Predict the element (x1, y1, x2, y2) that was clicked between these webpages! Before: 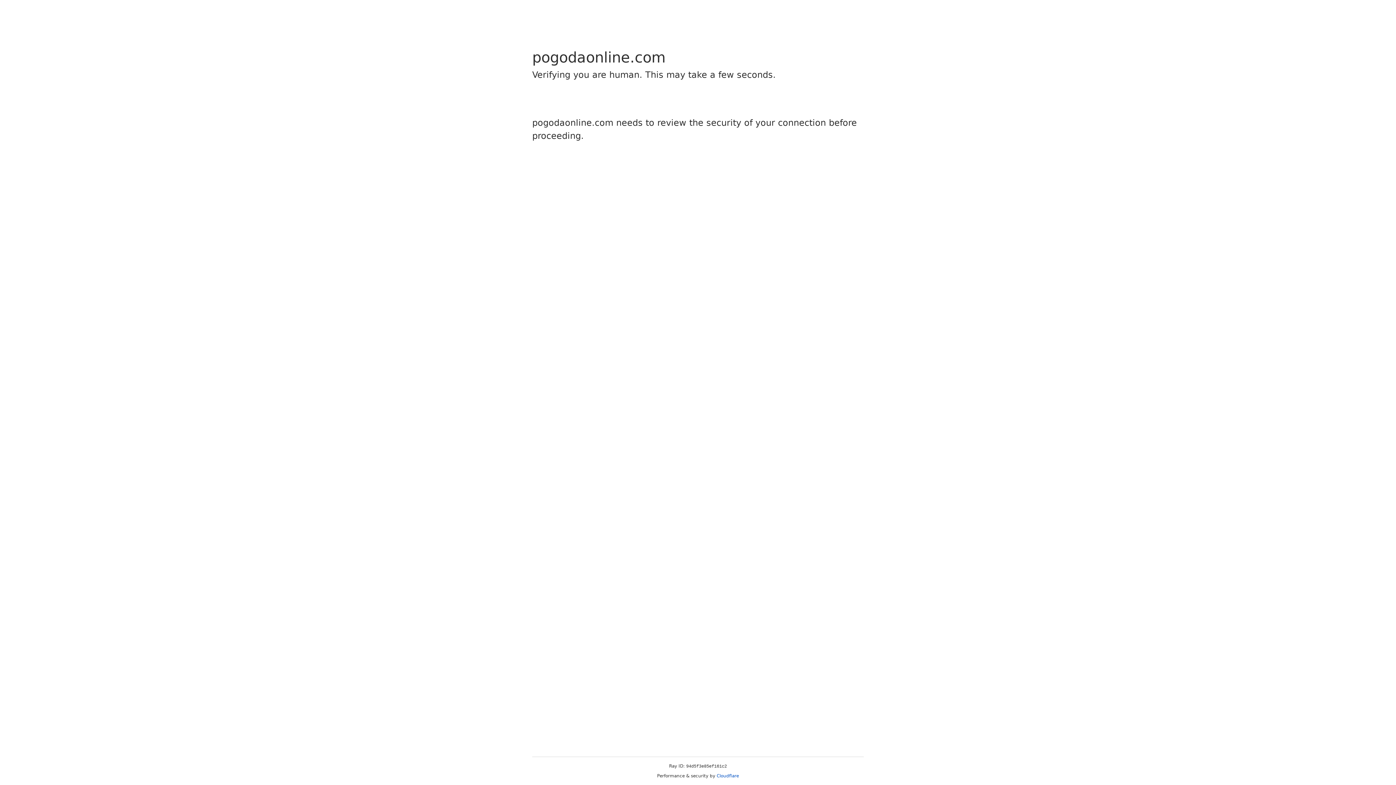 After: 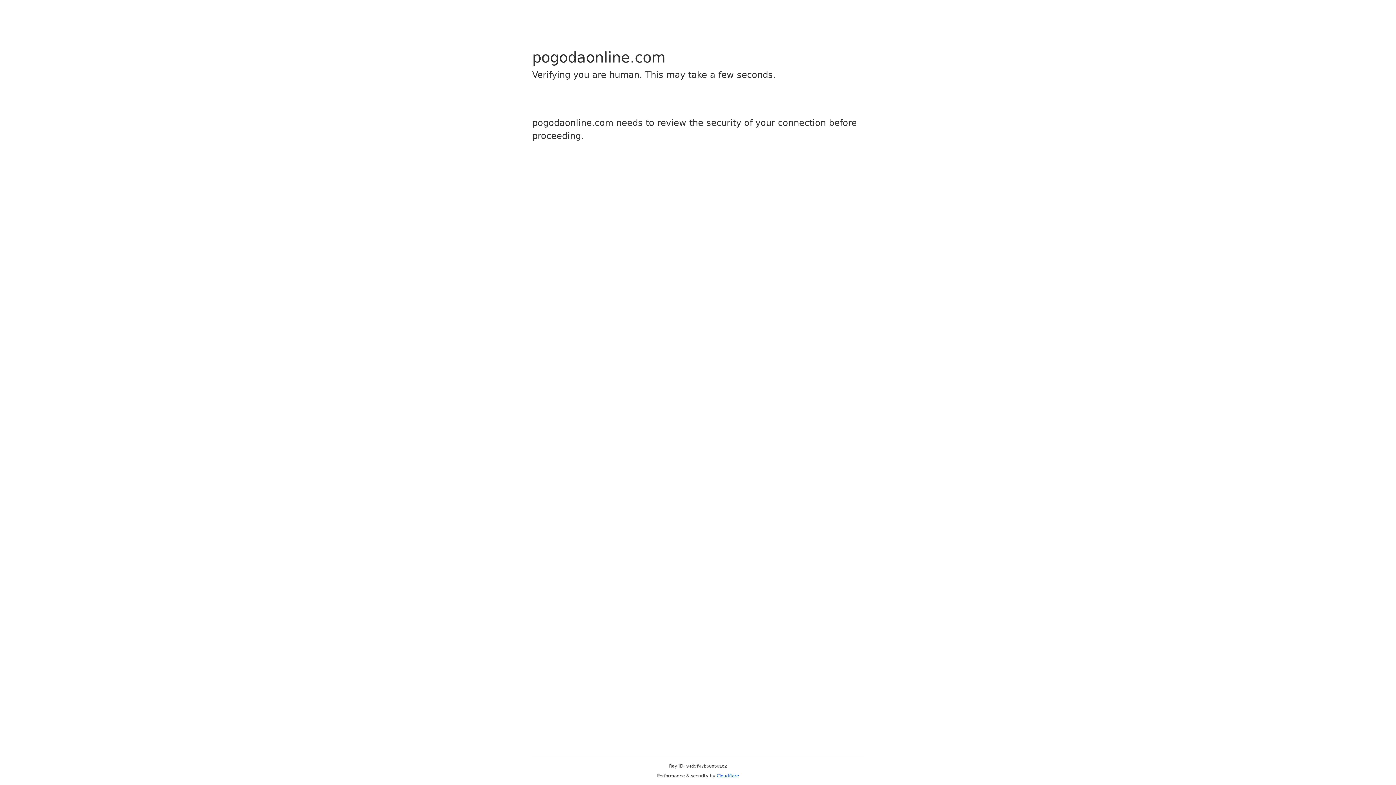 Action: bbox: (716, 773, 739, 778) label: Cloudflare